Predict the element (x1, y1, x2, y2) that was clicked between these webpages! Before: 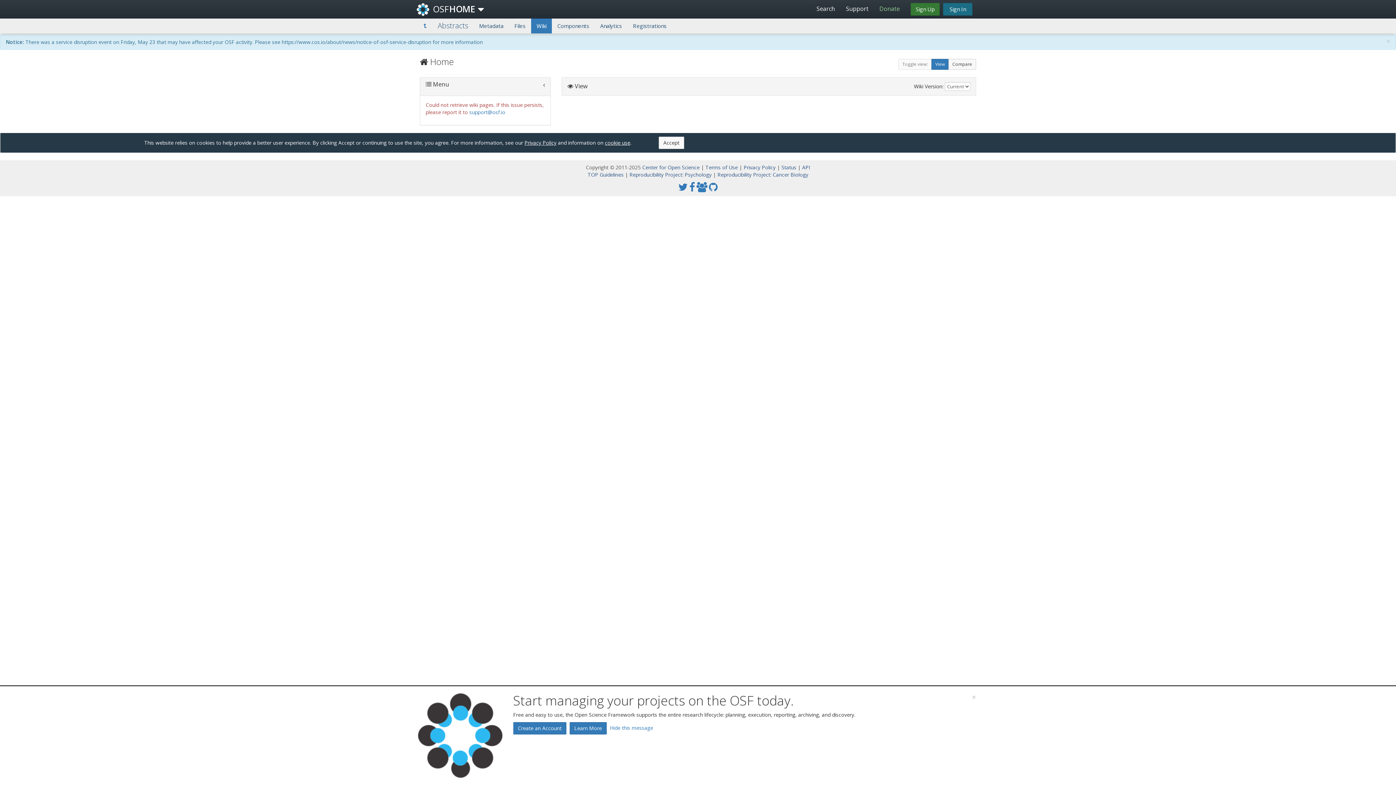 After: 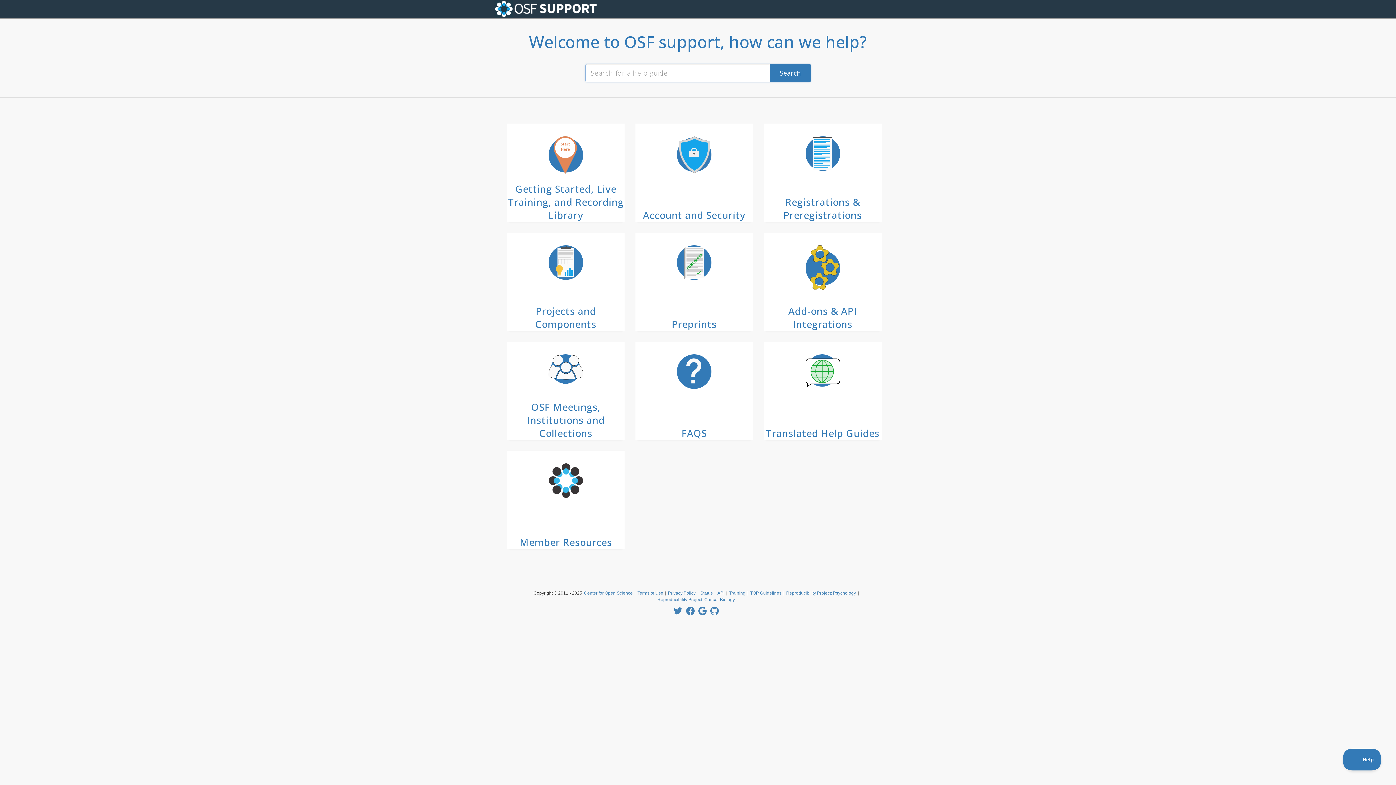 Action: bbox: (840, 0, 874, 17) label: Support